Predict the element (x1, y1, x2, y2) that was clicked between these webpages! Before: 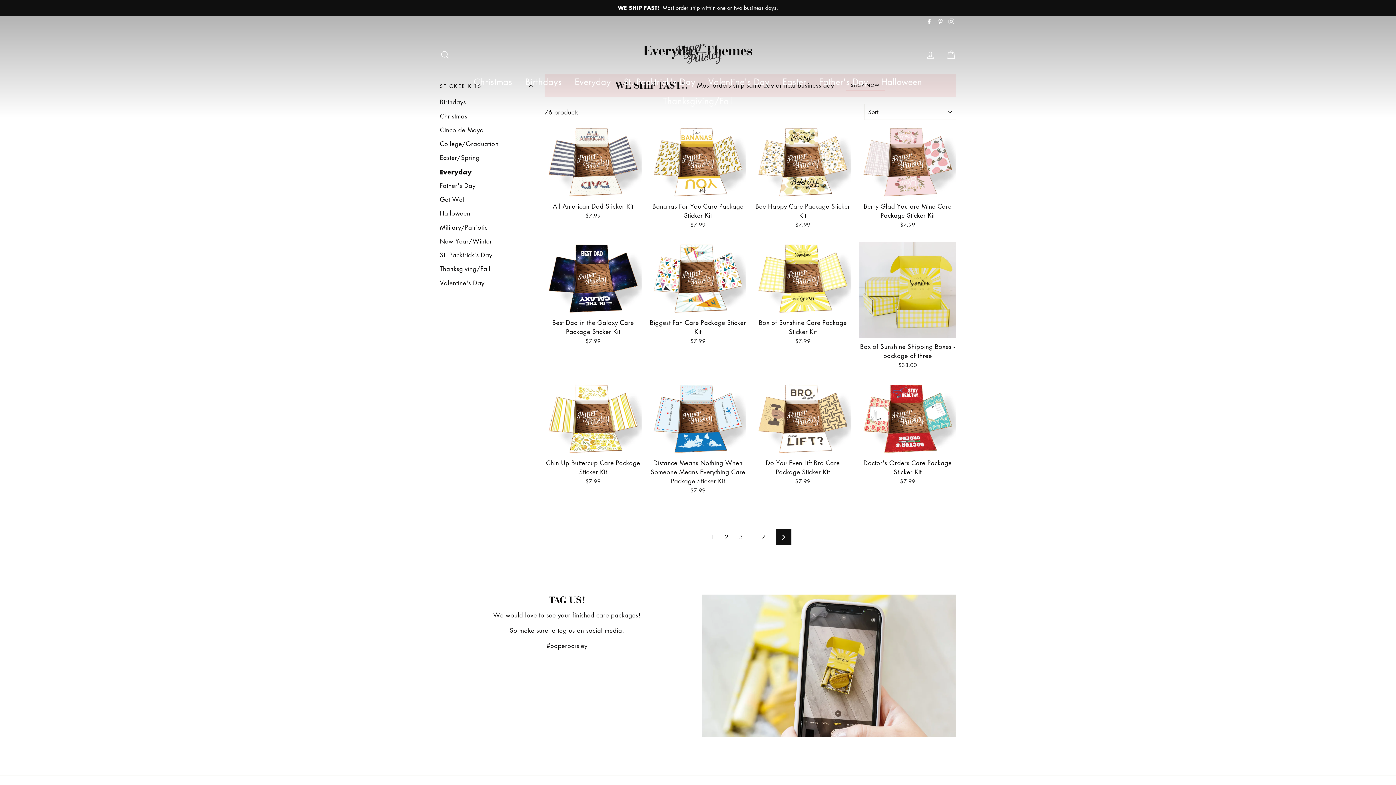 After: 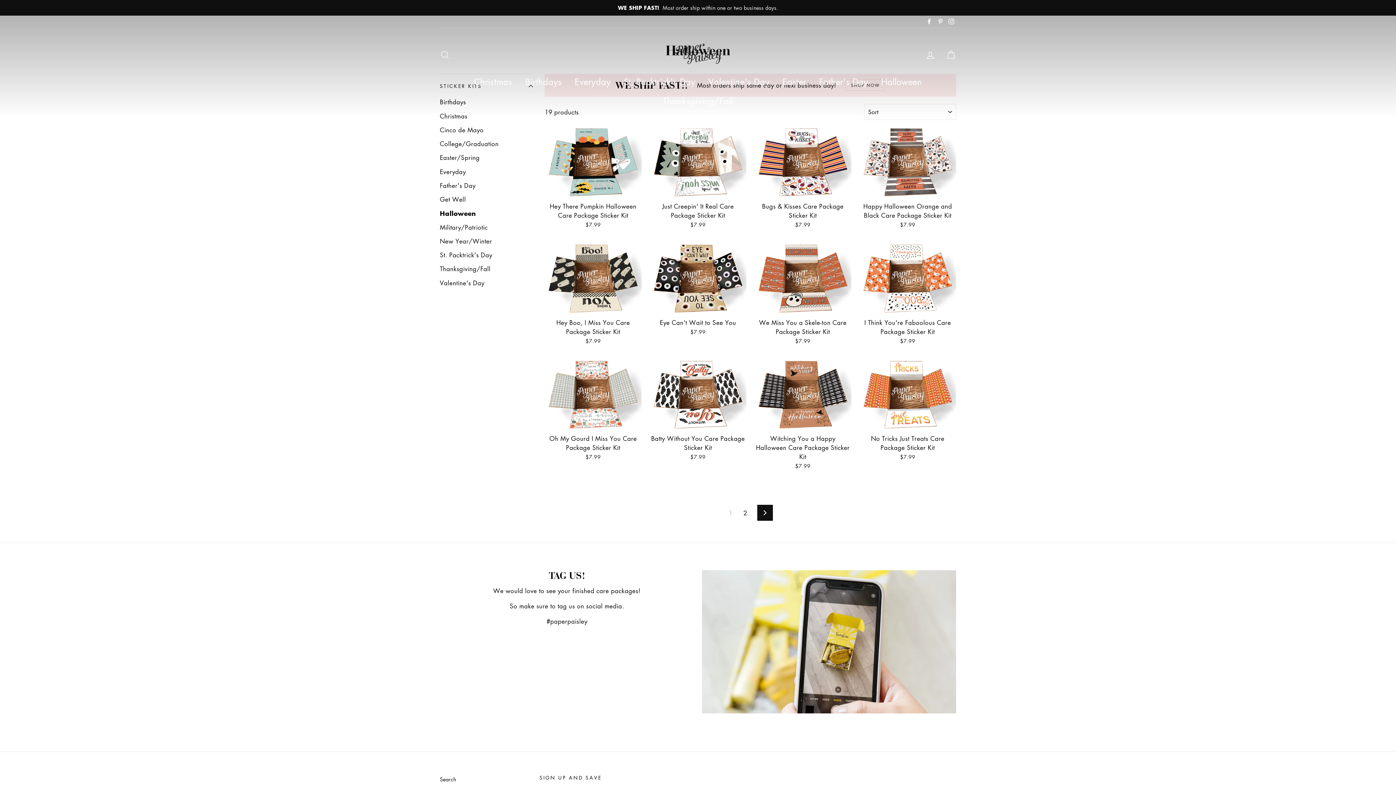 Action: bbox: (440, 207, 533, 219) label: Halloween